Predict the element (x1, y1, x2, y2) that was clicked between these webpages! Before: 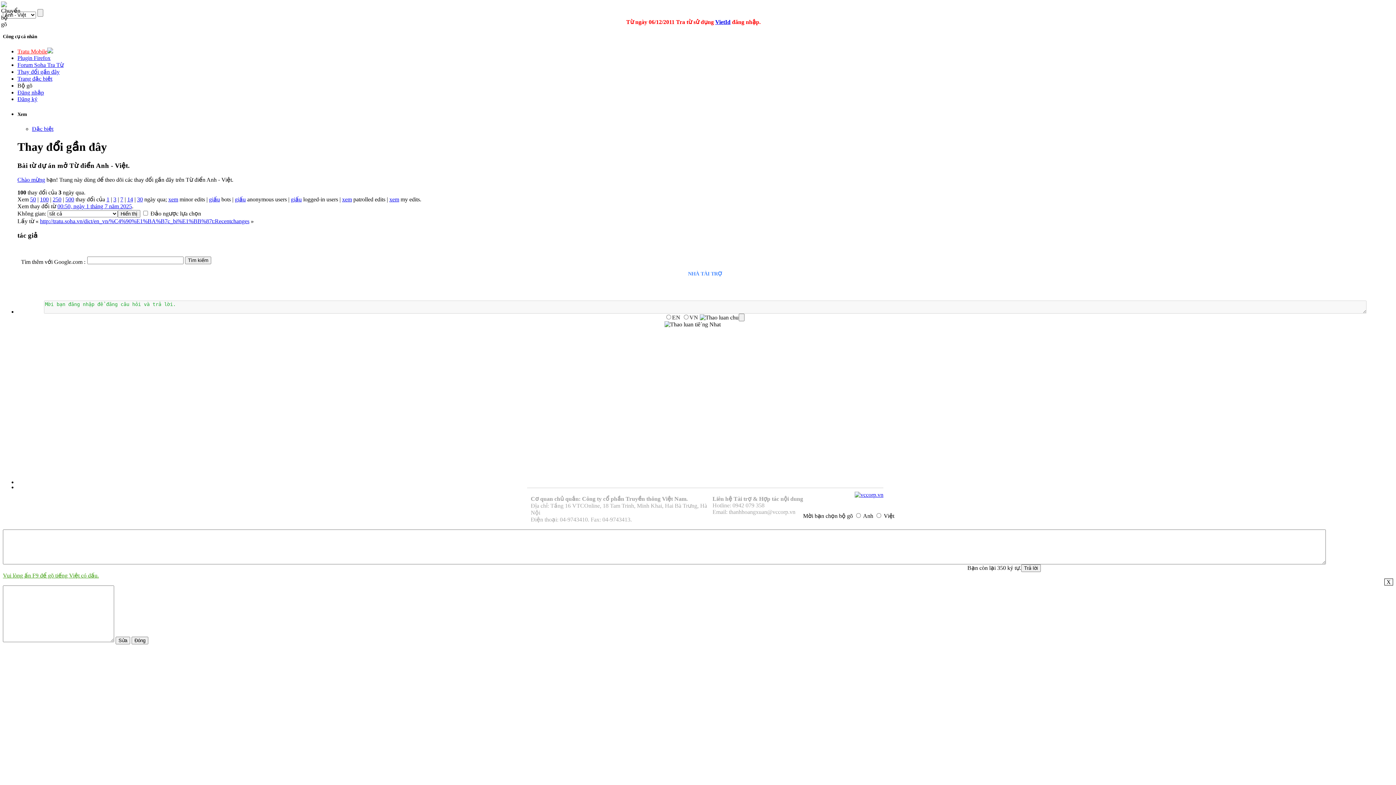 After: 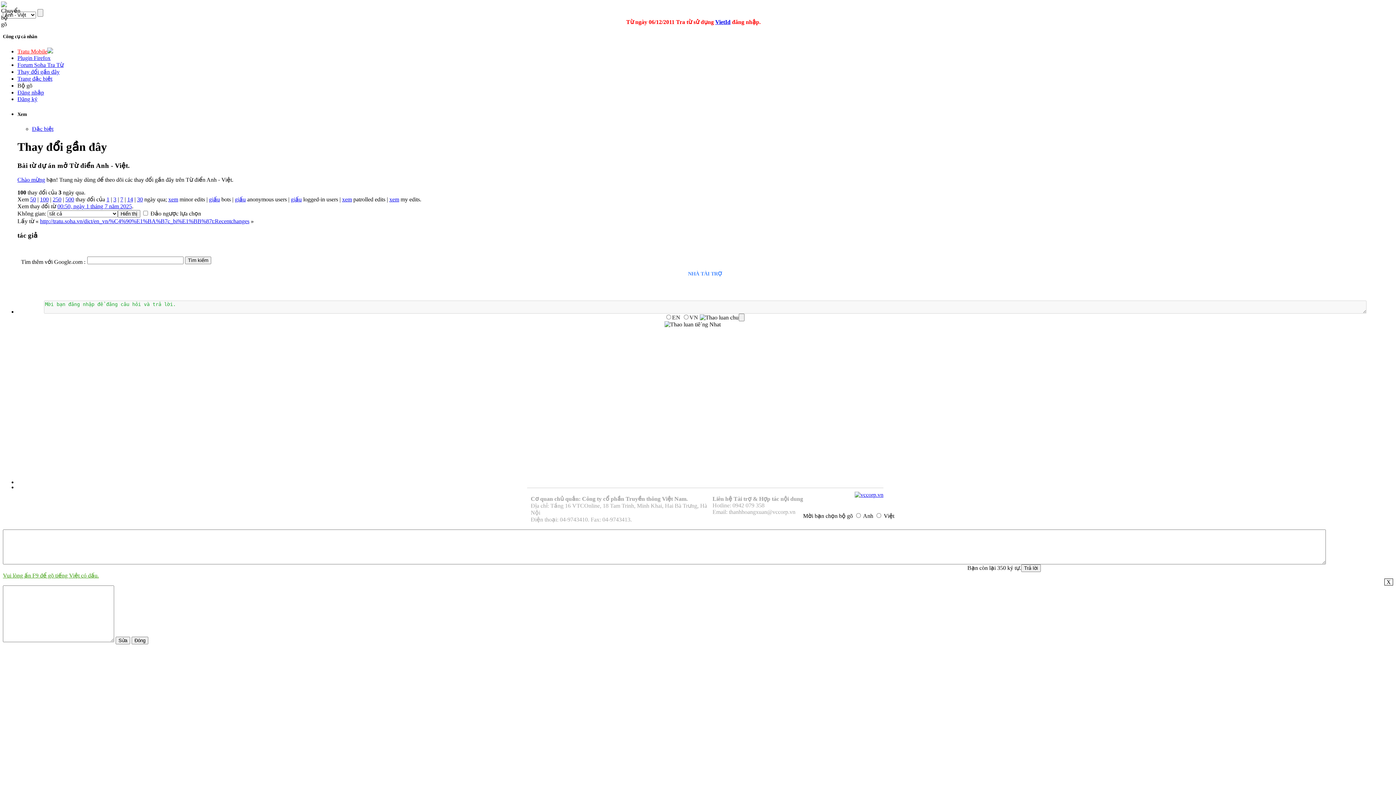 Action: bbox: (32, 125, 53, 131) label: Đặc biệt